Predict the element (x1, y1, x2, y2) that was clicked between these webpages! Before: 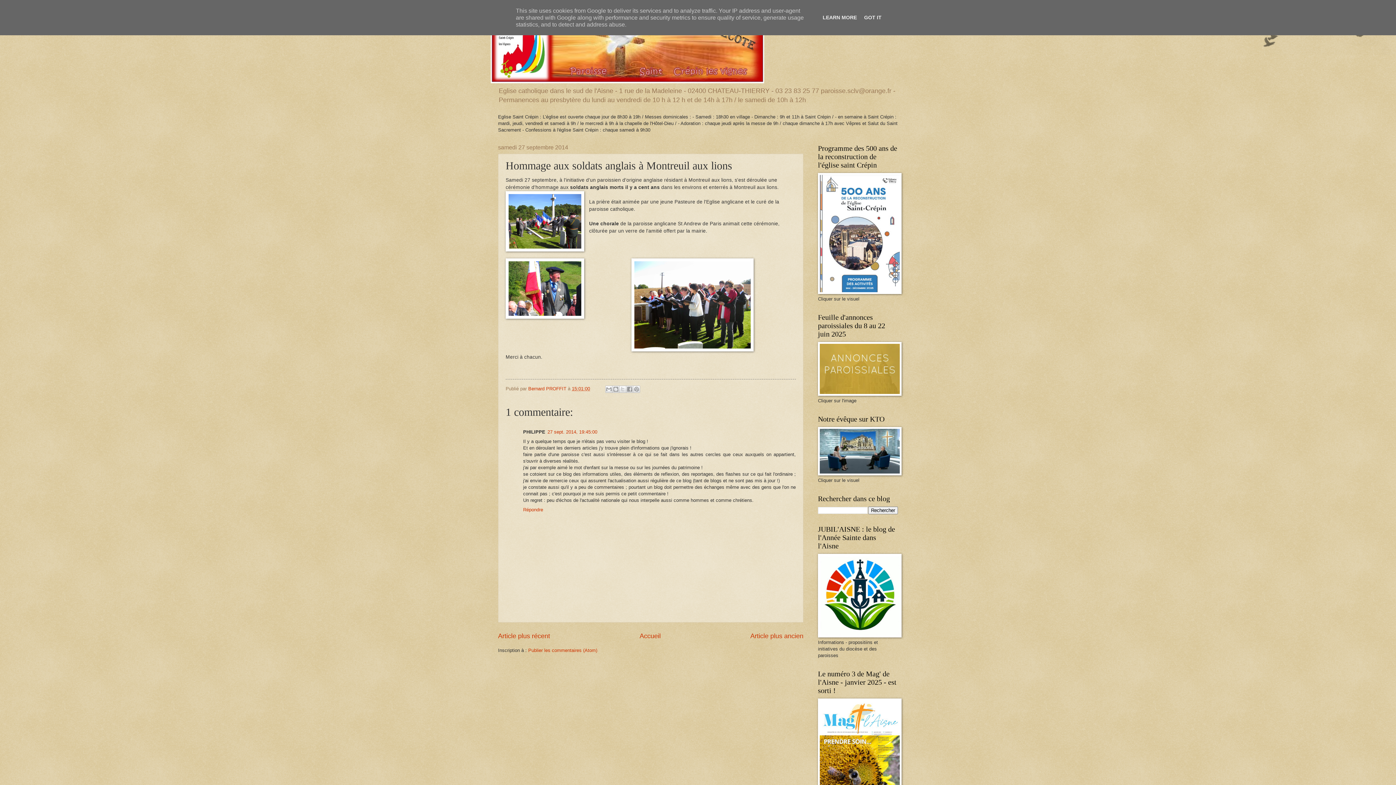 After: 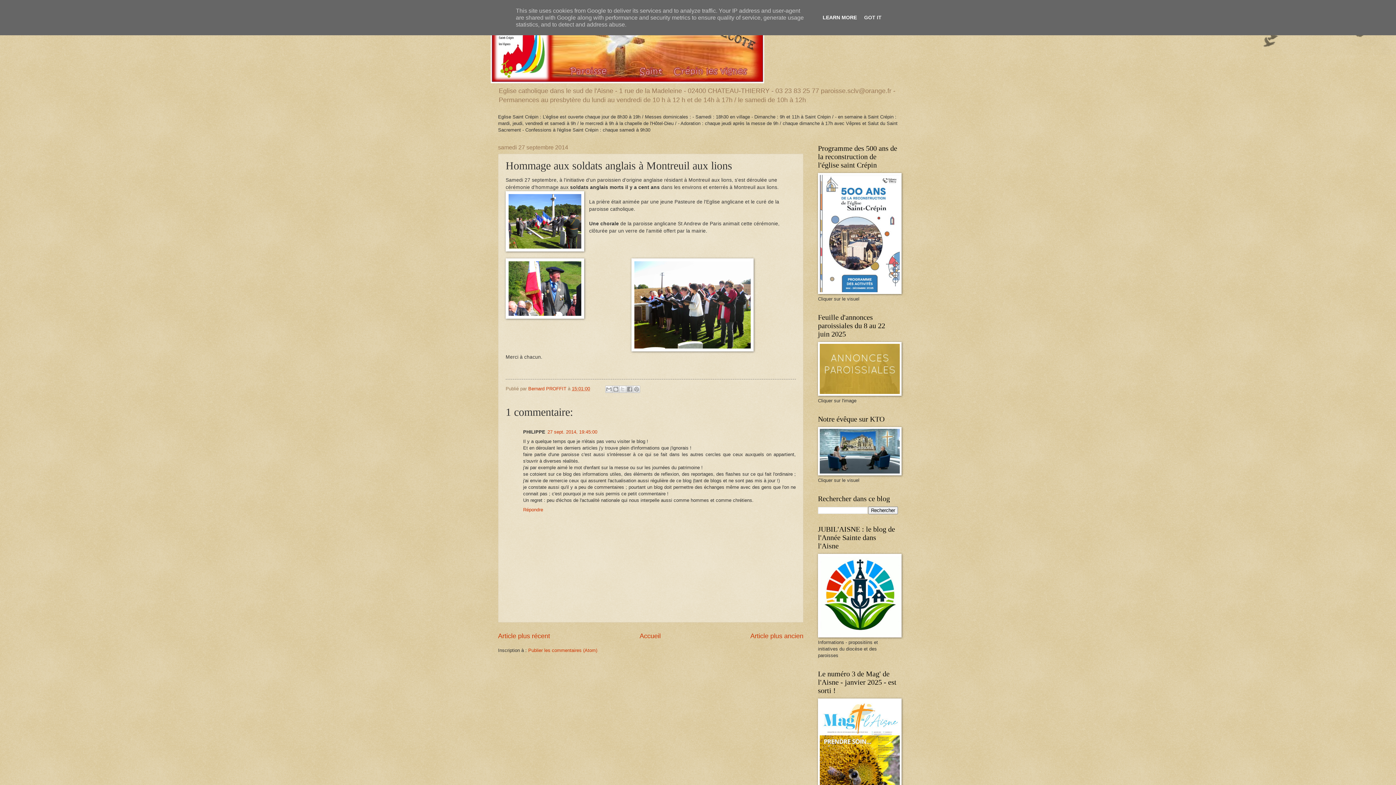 Action: bbox: (820, 14, 859, 20) label: LEARN MORE